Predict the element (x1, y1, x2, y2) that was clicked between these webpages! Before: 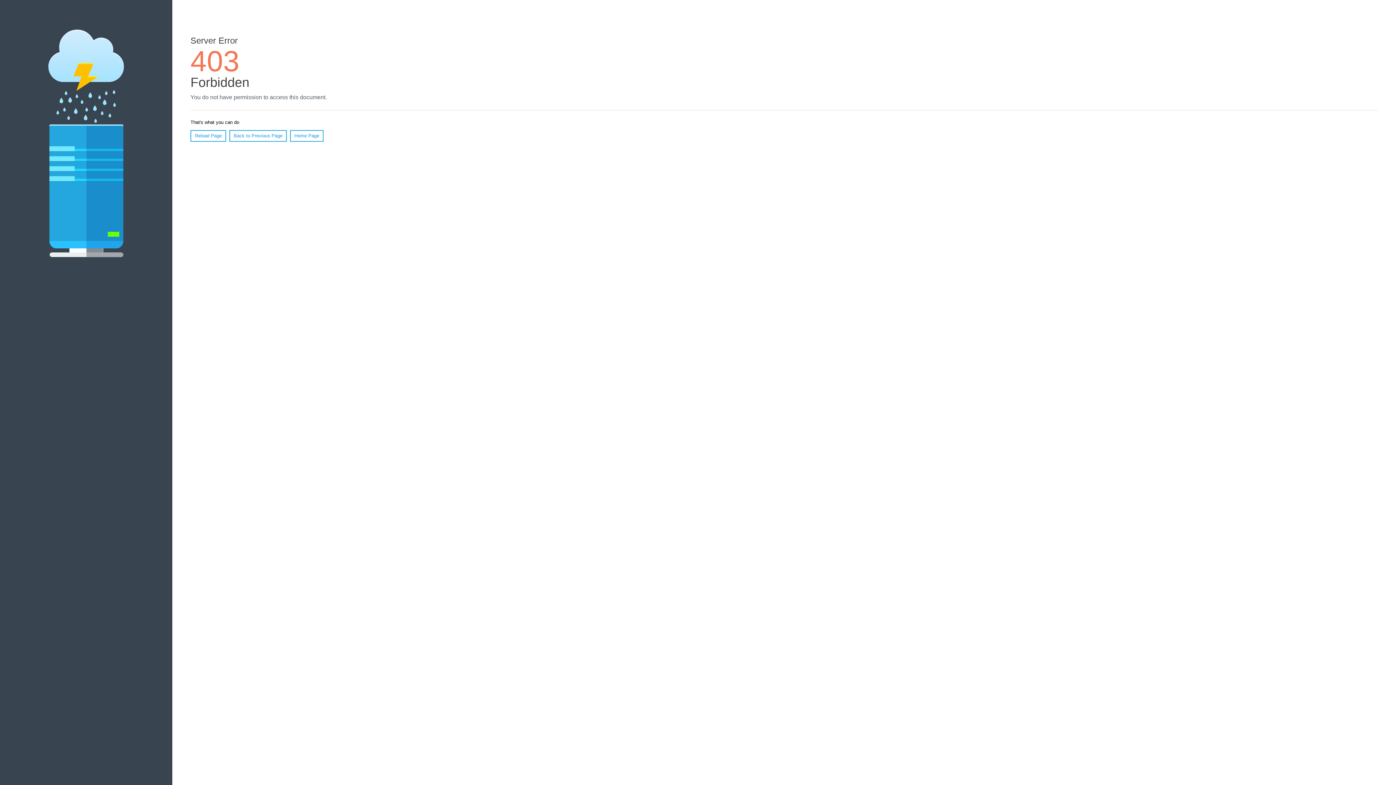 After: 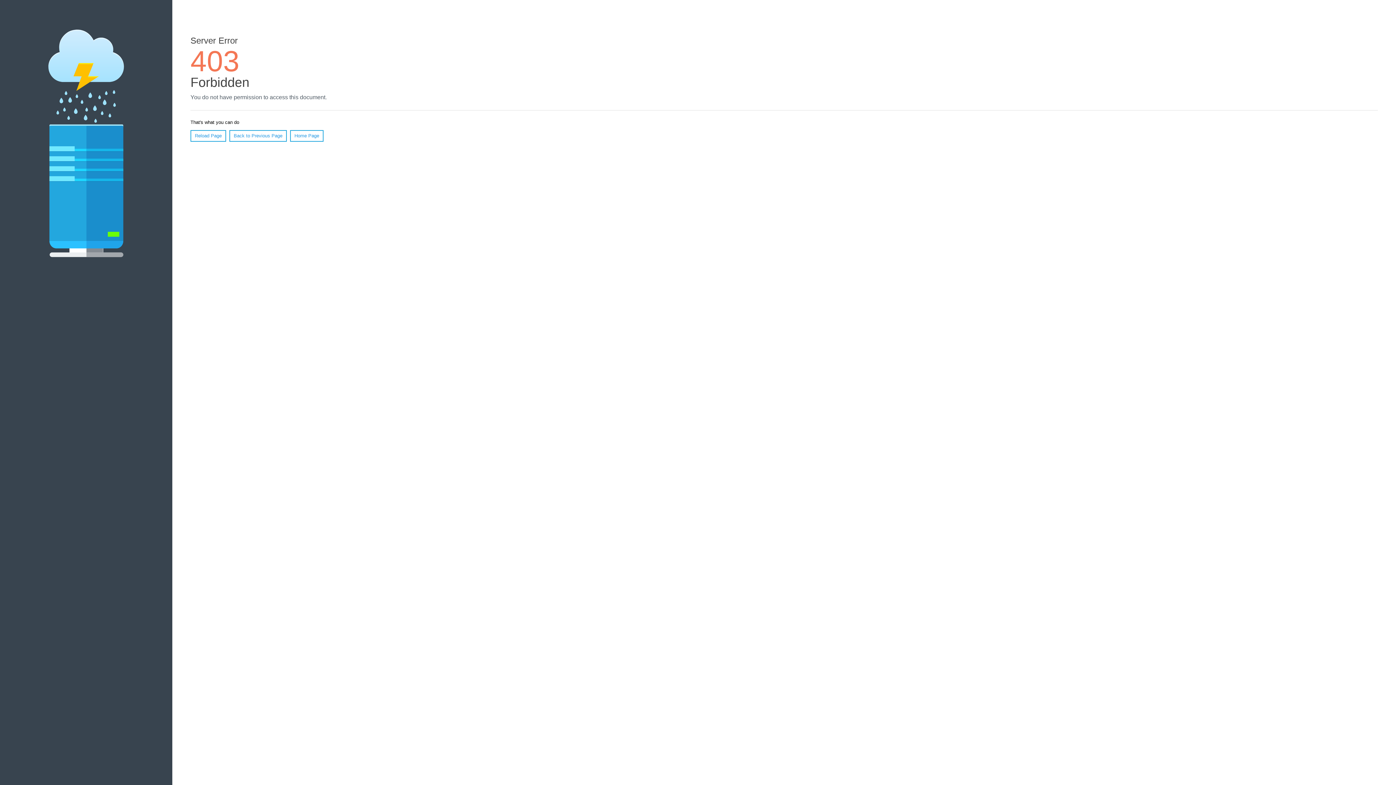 Action: bbox: (190, 130, 226, 141) label: Reload Page